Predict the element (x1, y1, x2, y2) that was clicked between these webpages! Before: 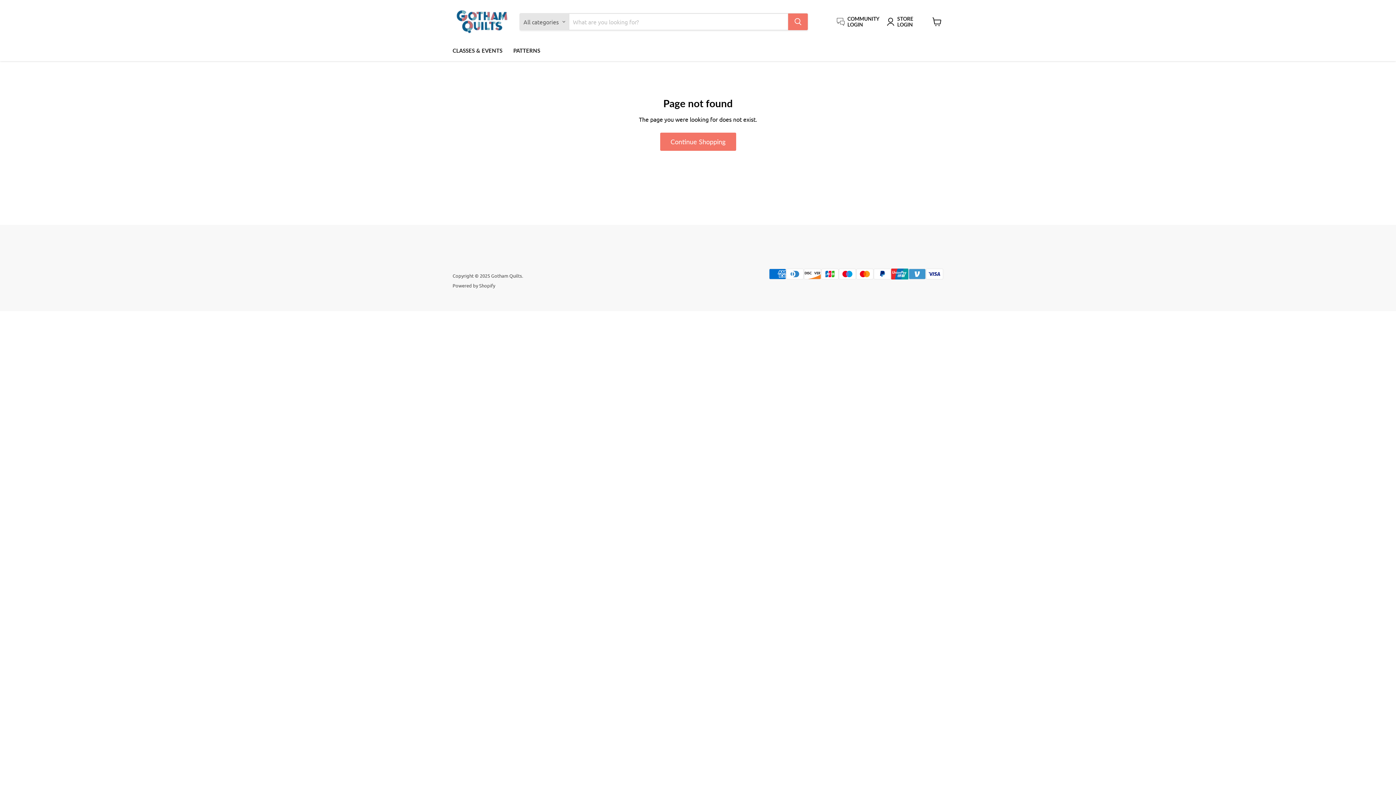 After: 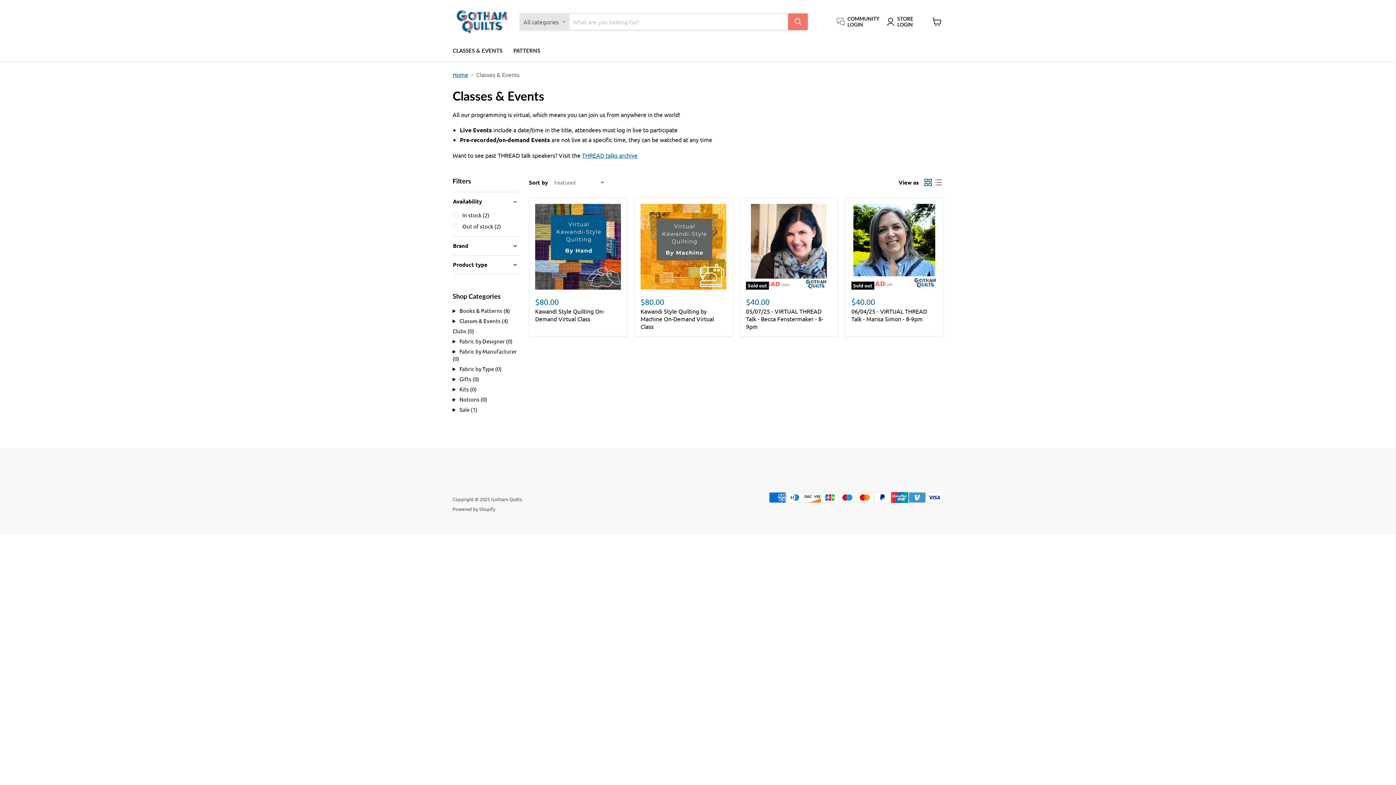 Action: label: CLASSES & EVENTS bbox: (447, 42, 508, 58)